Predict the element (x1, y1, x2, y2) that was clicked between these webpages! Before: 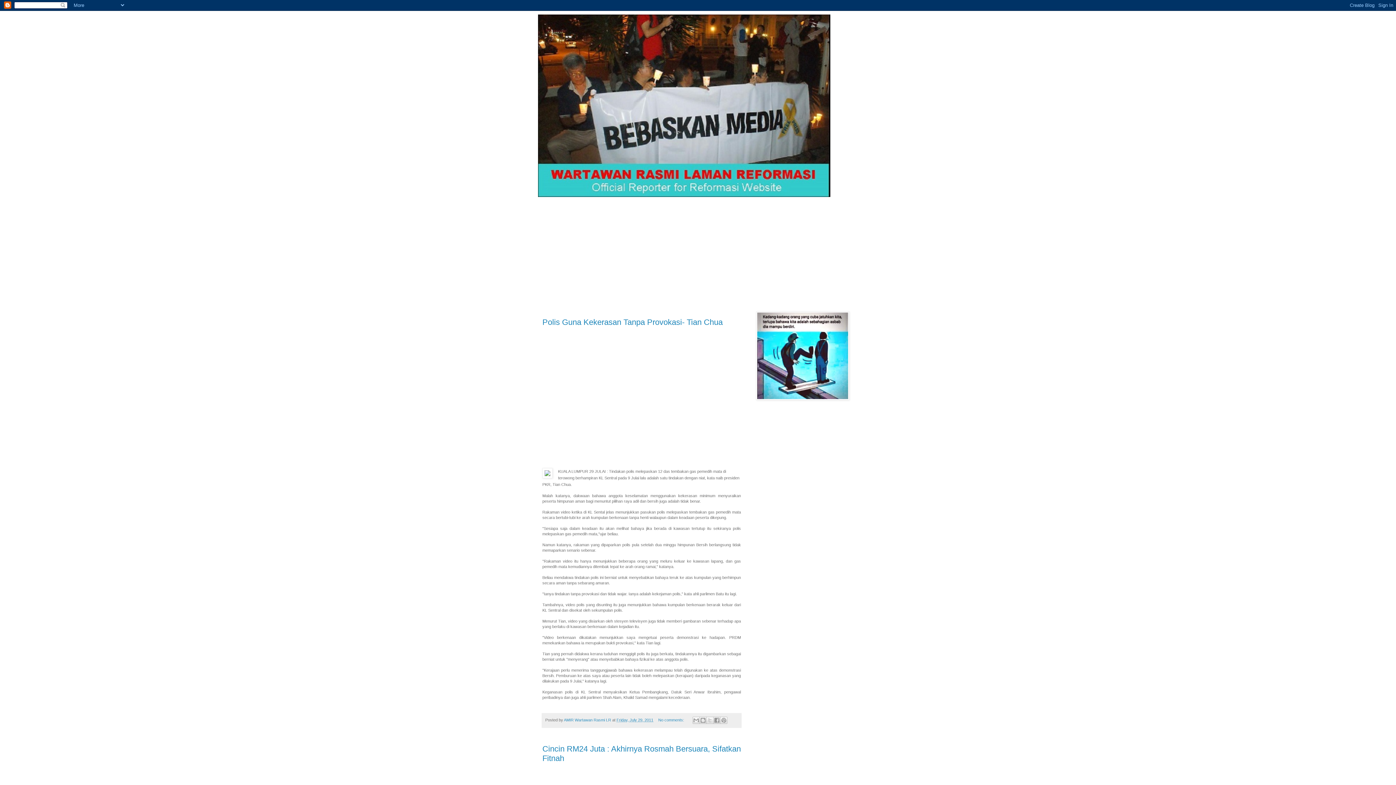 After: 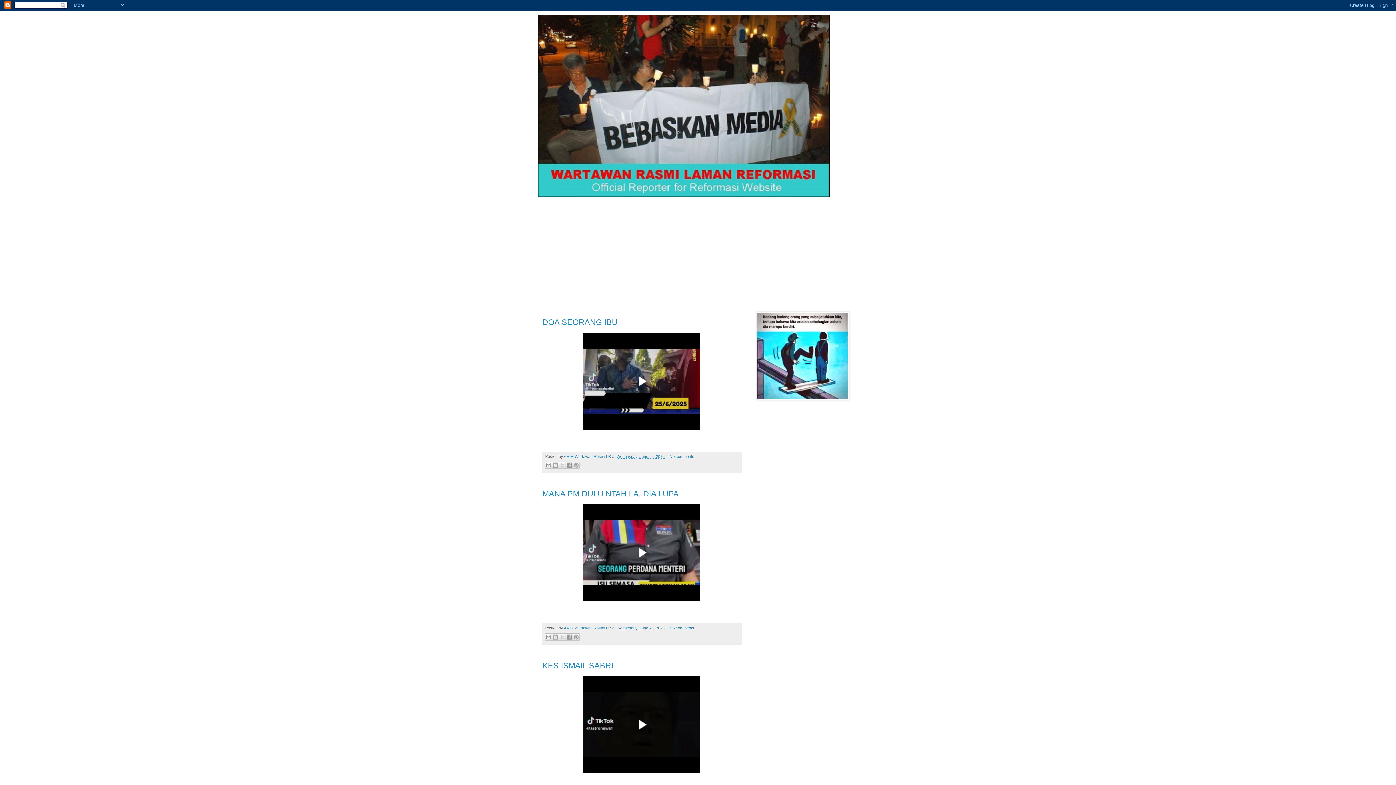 Action: bbox: (538, 14, 858, 197)